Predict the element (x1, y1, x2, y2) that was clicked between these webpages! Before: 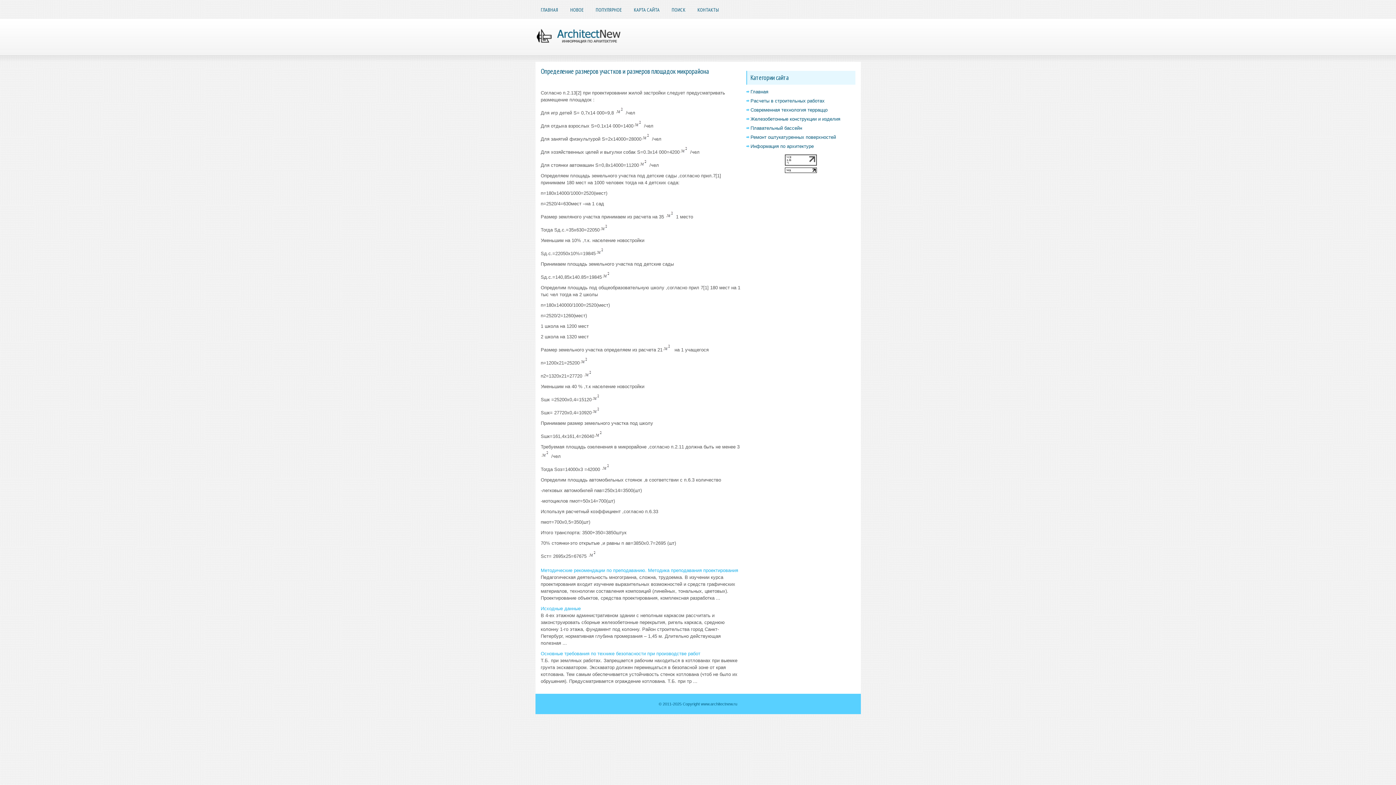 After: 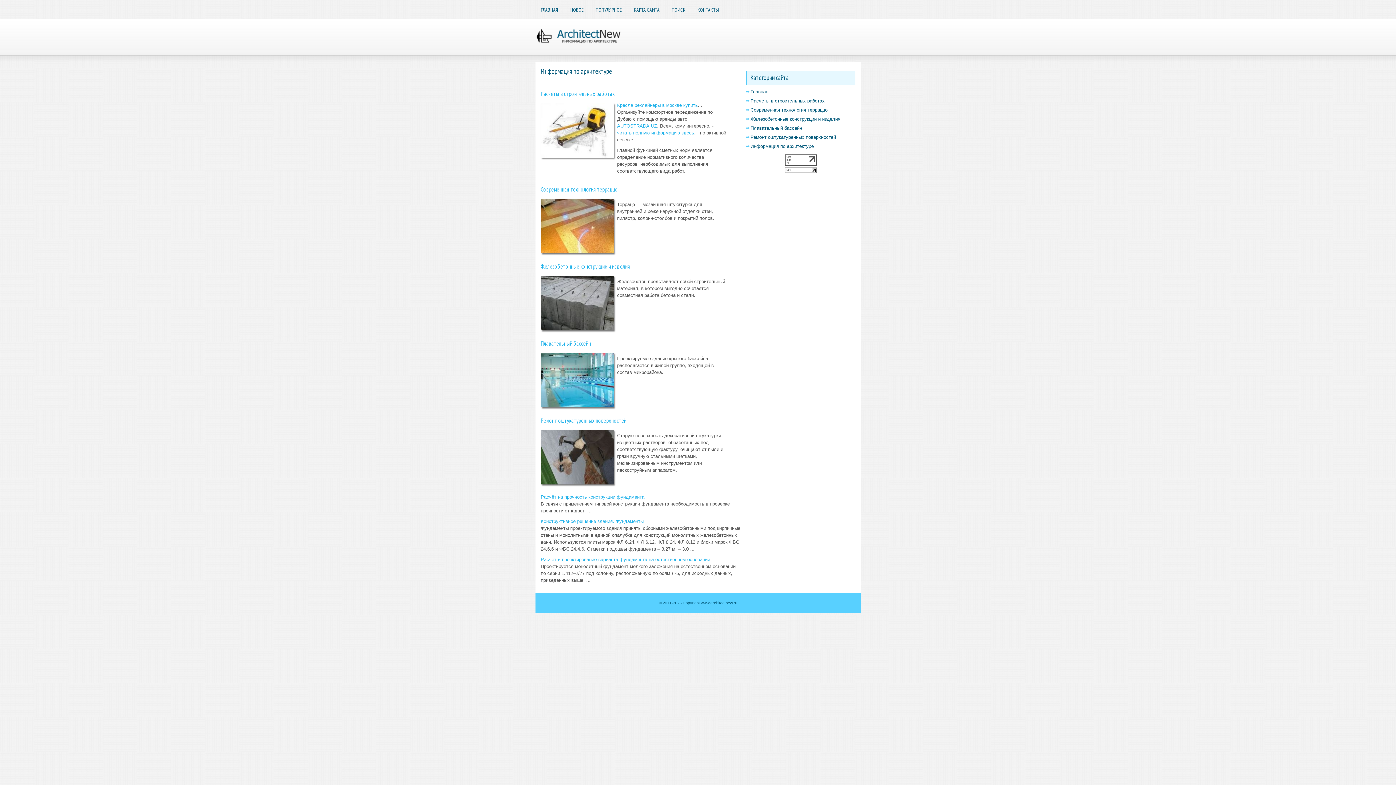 Action: bbox: (535, 2, 563, 17) label: ГЛАВНАЯ